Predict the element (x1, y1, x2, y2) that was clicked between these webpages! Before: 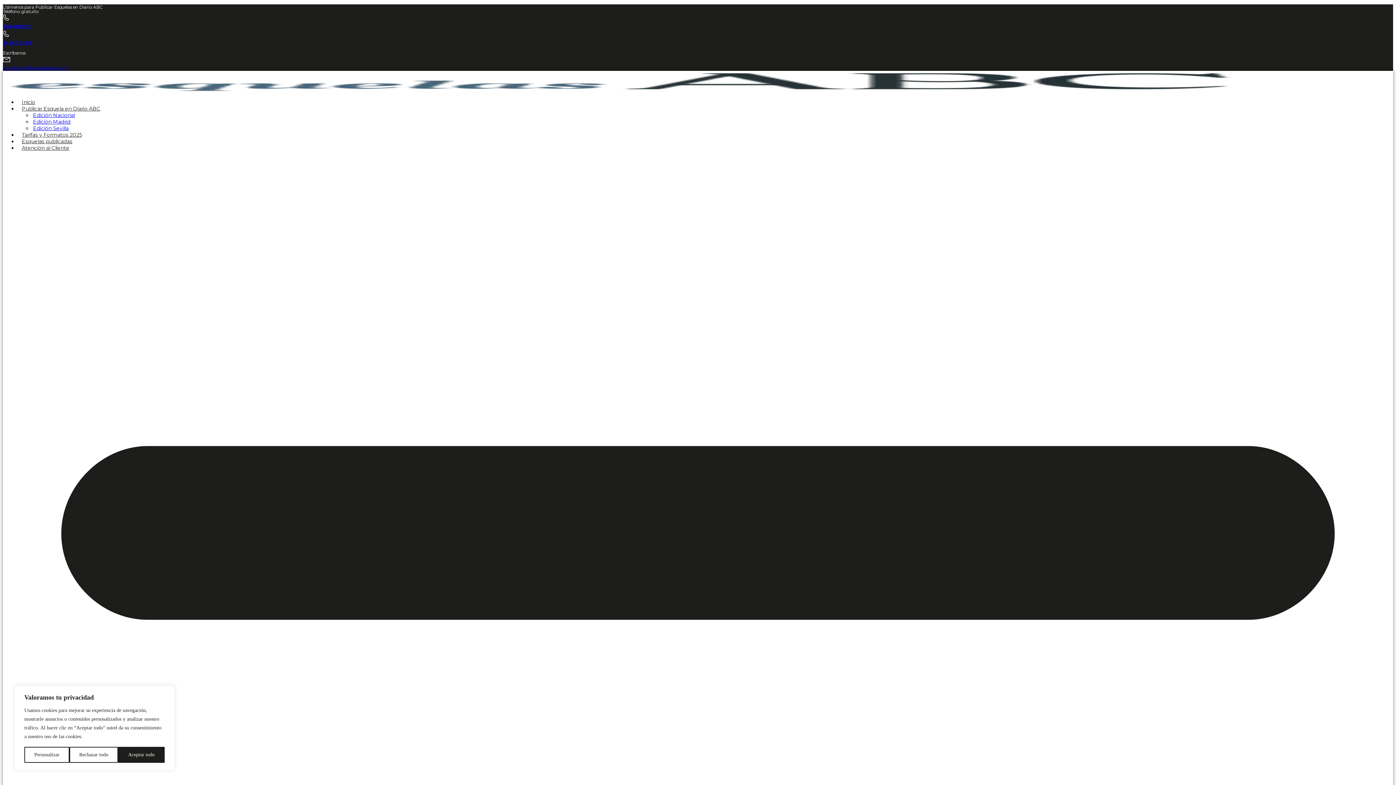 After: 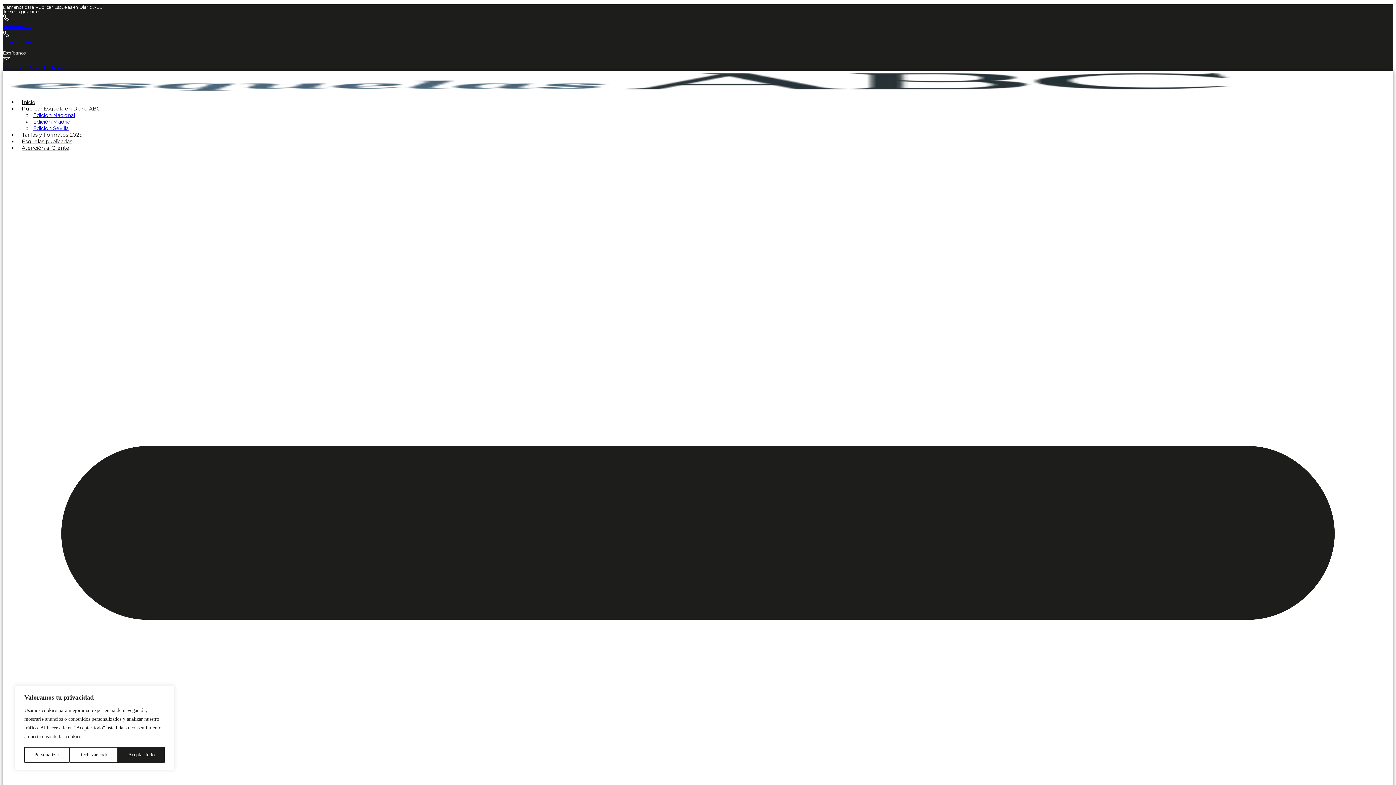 Action: label: 609680803 bbox: (2, 23, 30, 29)